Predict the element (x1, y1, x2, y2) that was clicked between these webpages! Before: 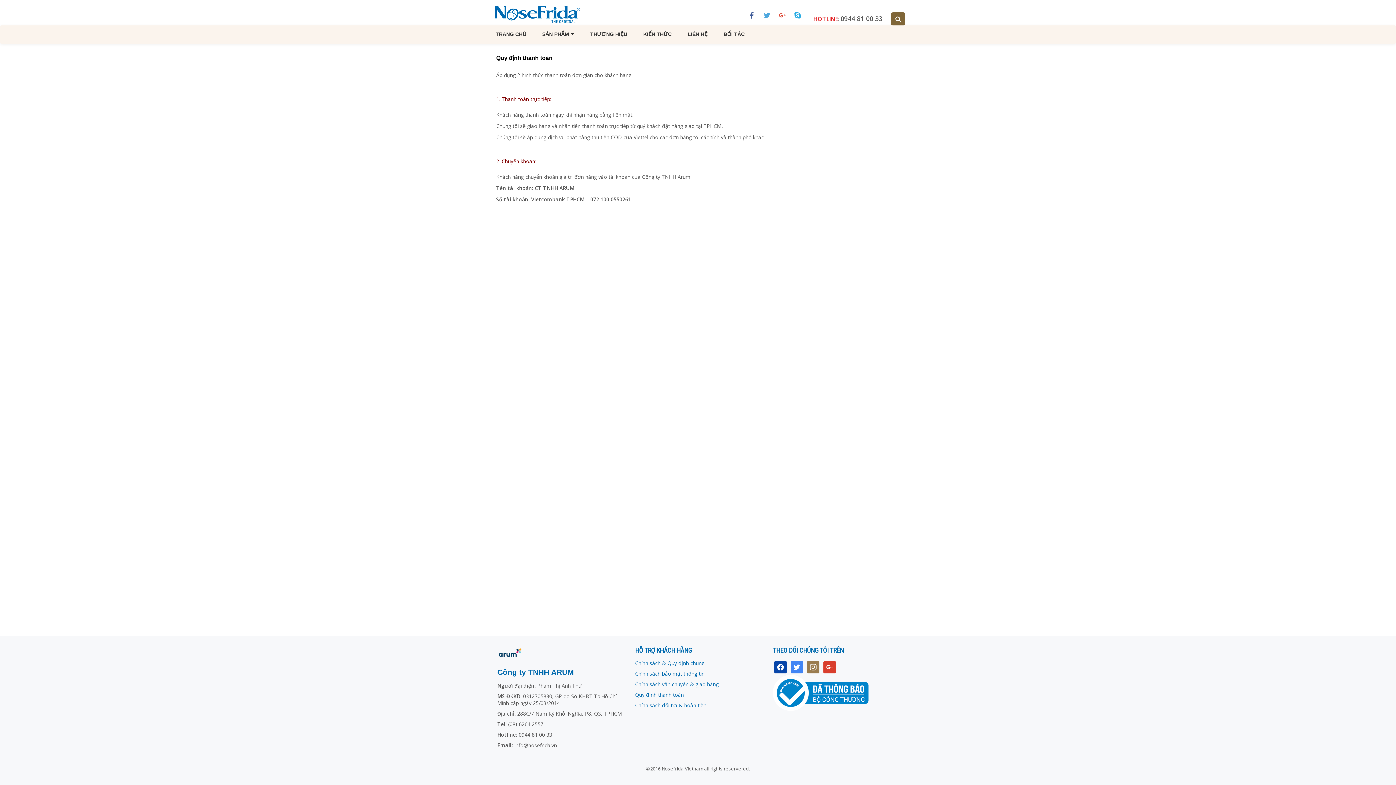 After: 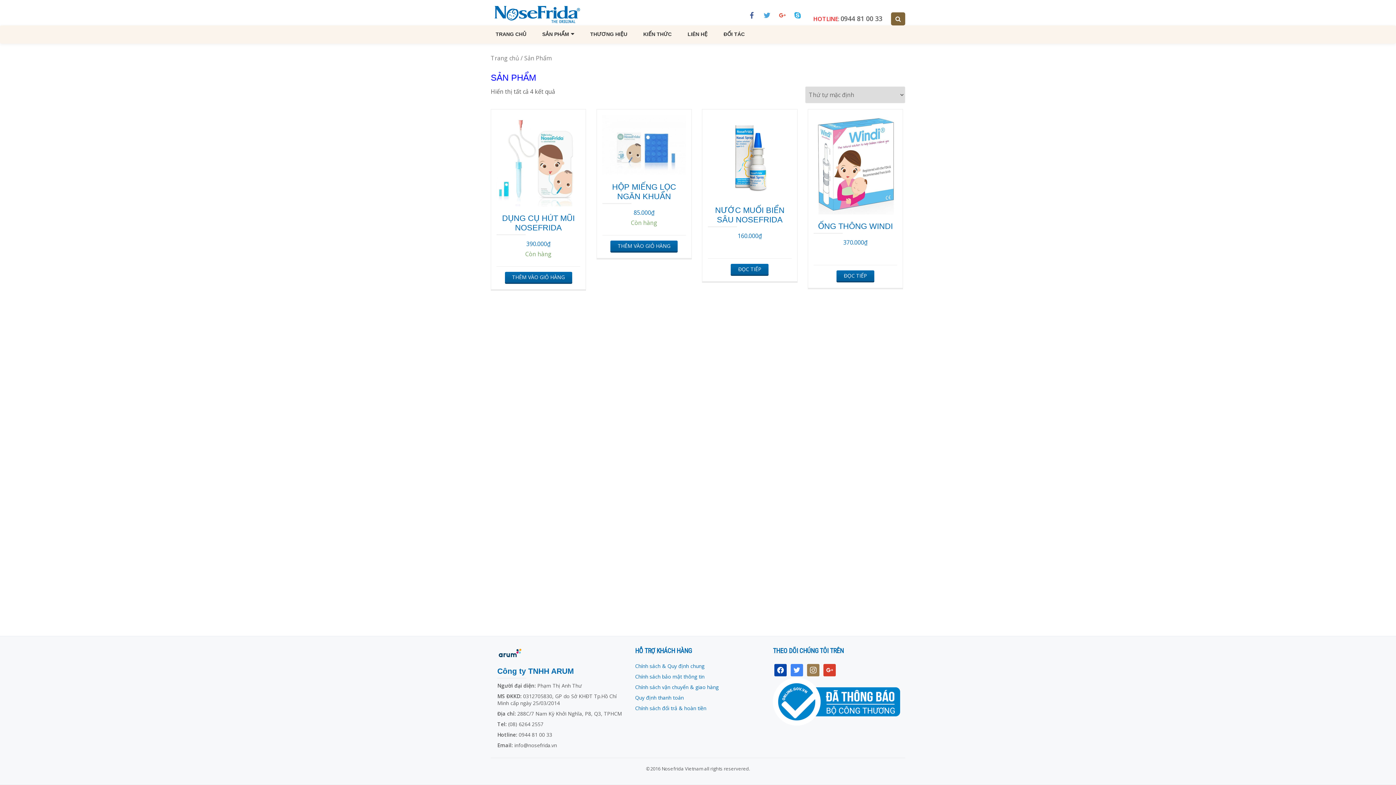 Action: label: SẢN PHẨM bbox: (535, 25, 581, 42)